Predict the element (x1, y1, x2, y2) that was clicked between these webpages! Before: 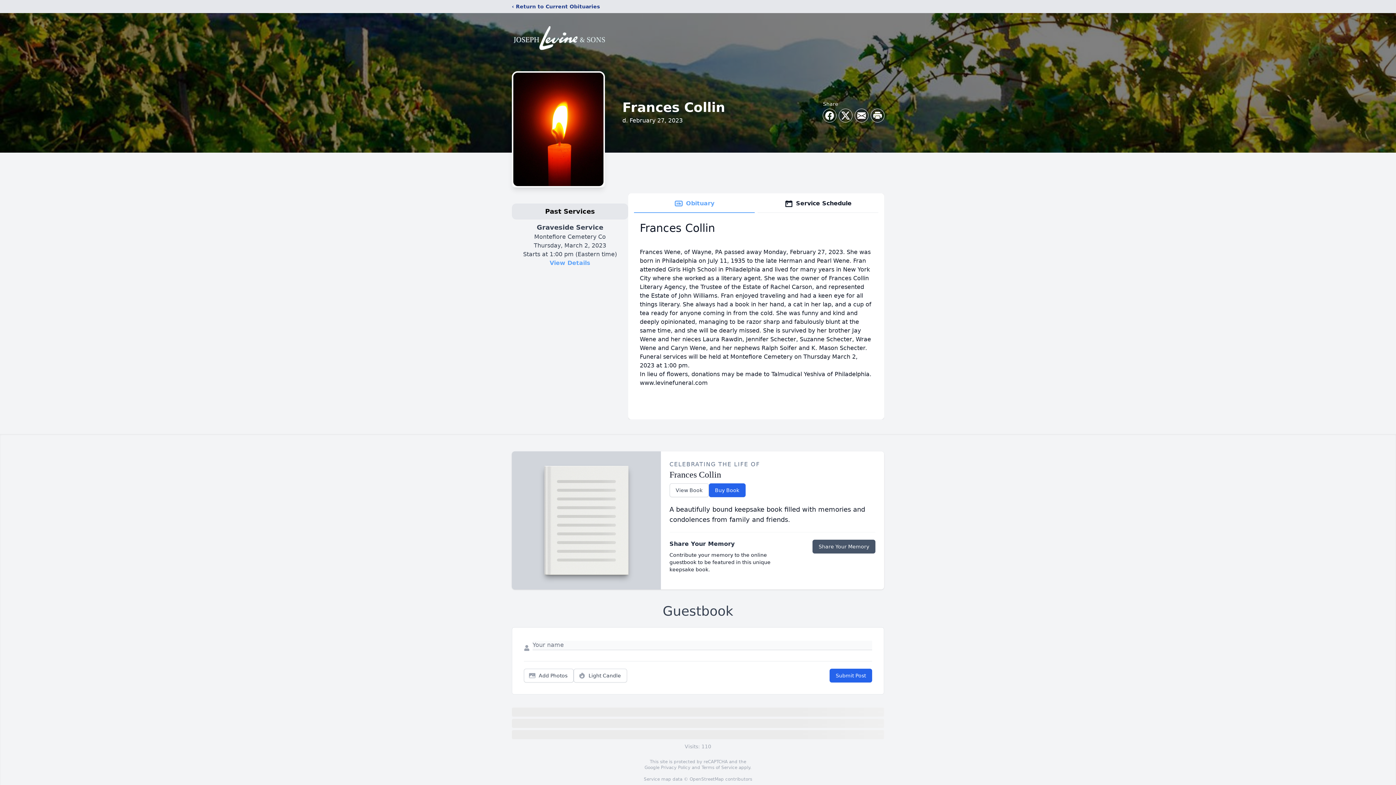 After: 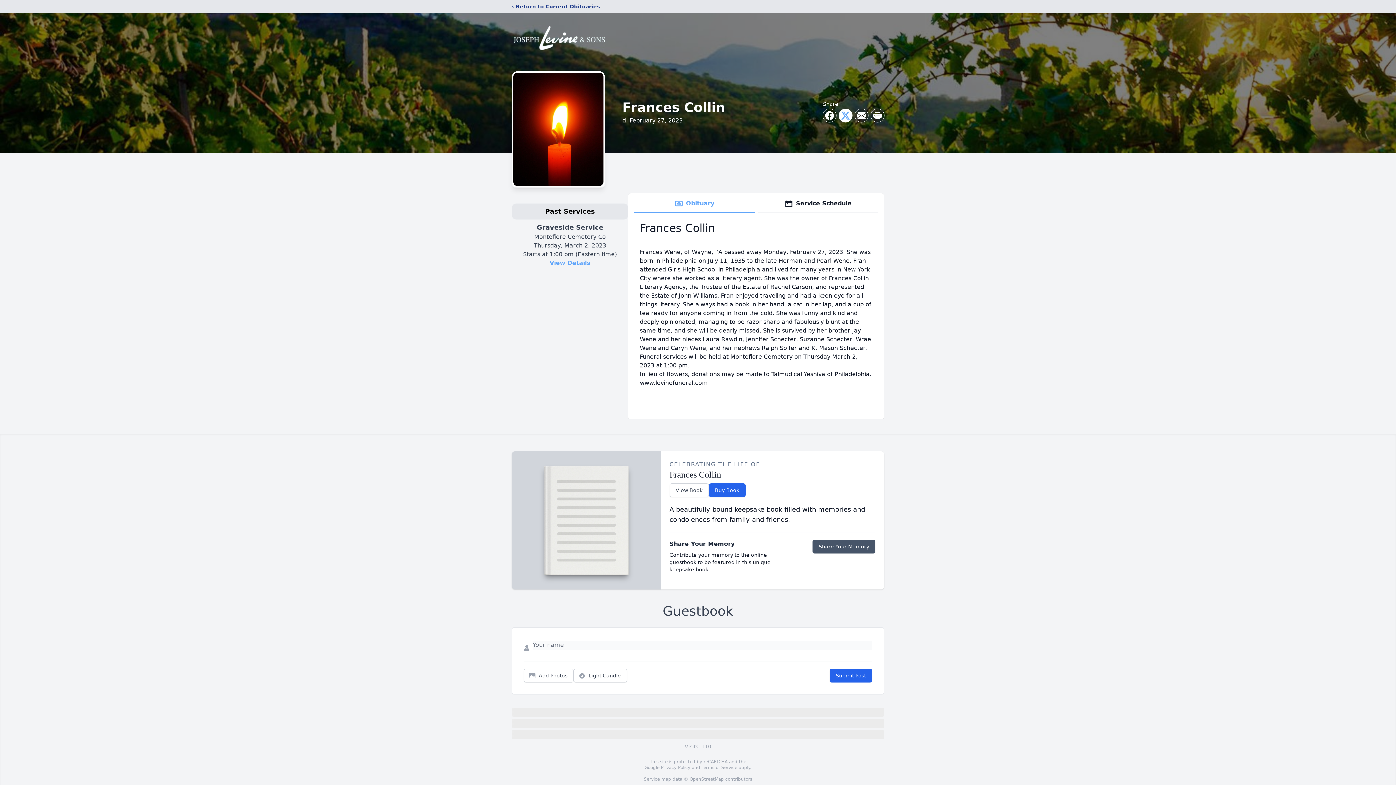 Action: bbox: (839, 109, 852, 122) label: Share on X